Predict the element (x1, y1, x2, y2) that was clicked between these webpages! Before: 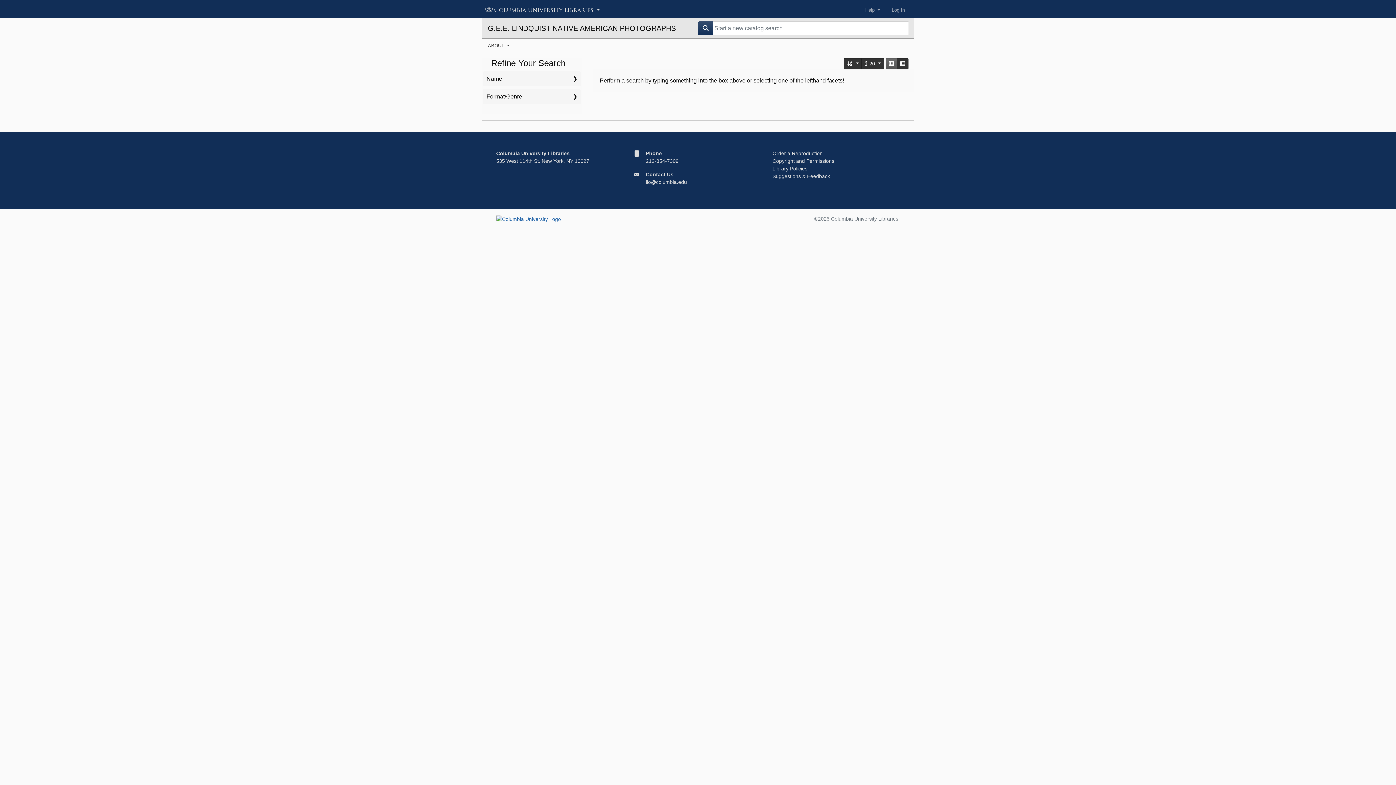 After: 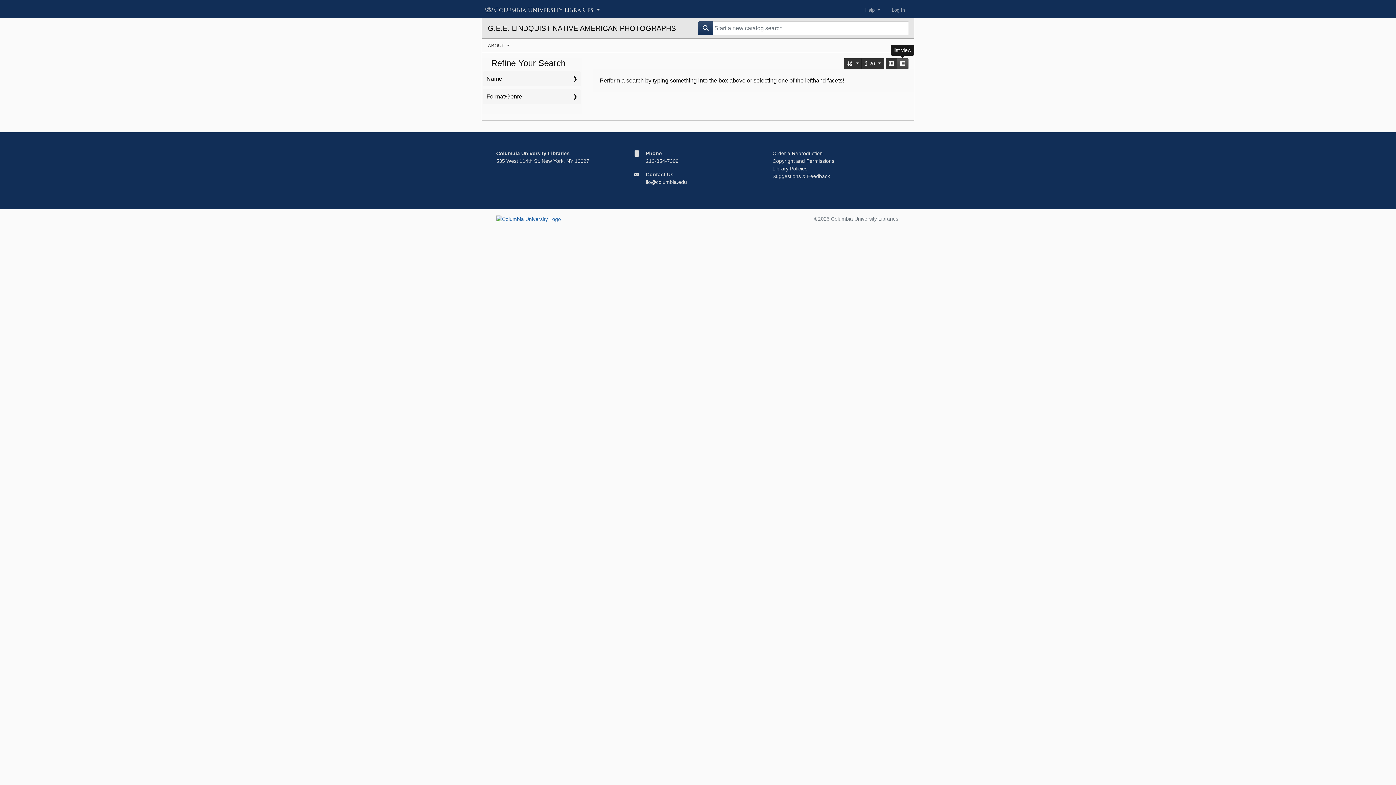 Action: bbox: (897, 58, 908, 69) label: list view